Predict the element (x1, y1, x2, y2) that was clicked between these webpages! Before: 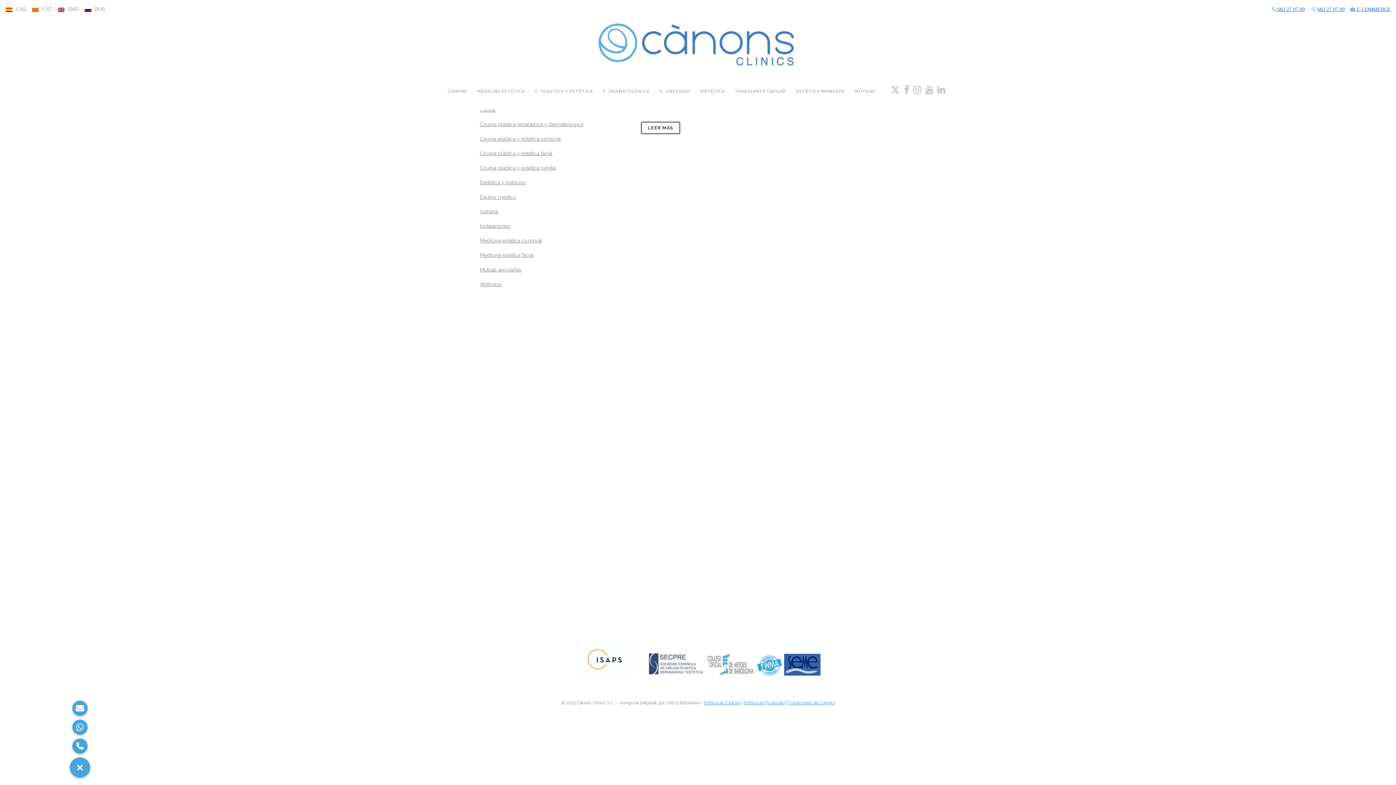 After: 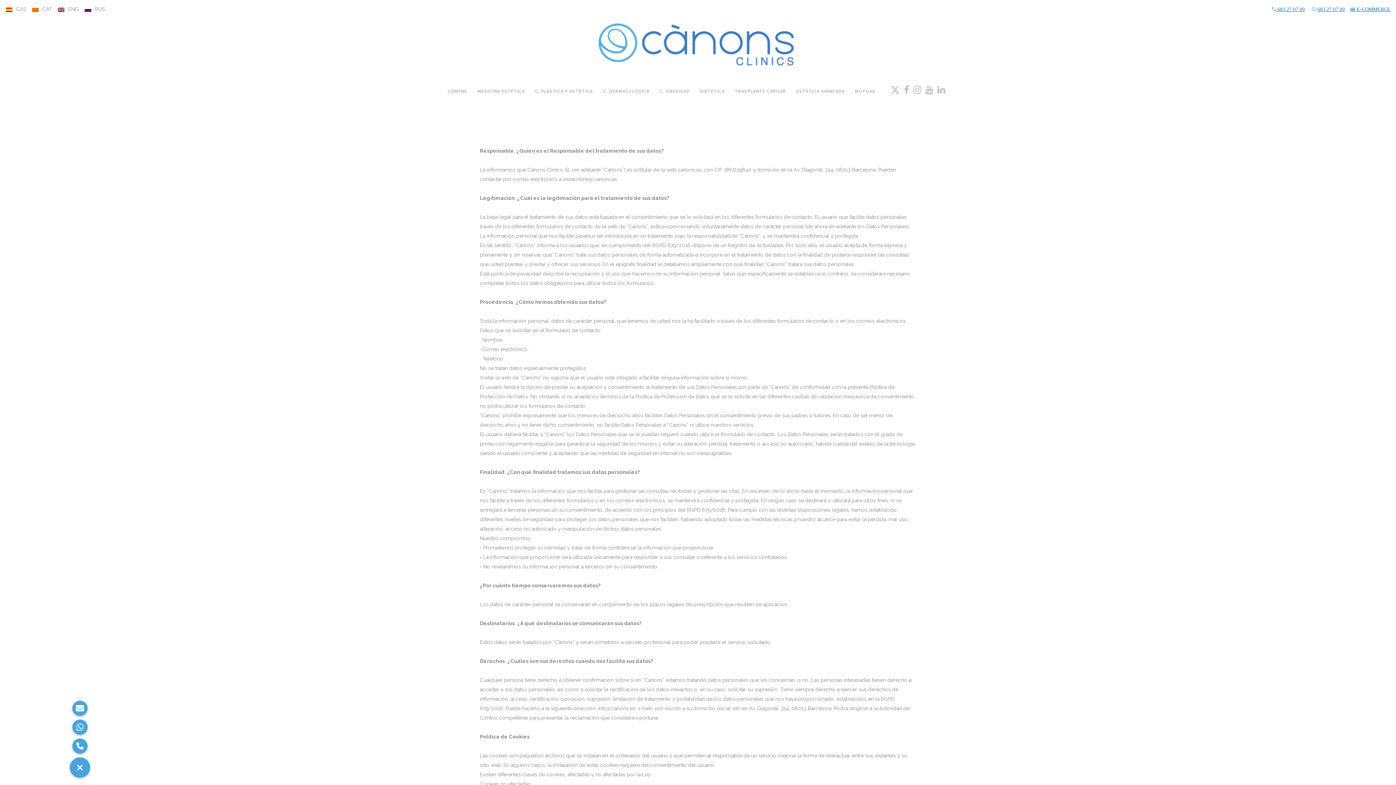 Action: label: Política de Privacidad bbox: (744, 700, 785, 705)